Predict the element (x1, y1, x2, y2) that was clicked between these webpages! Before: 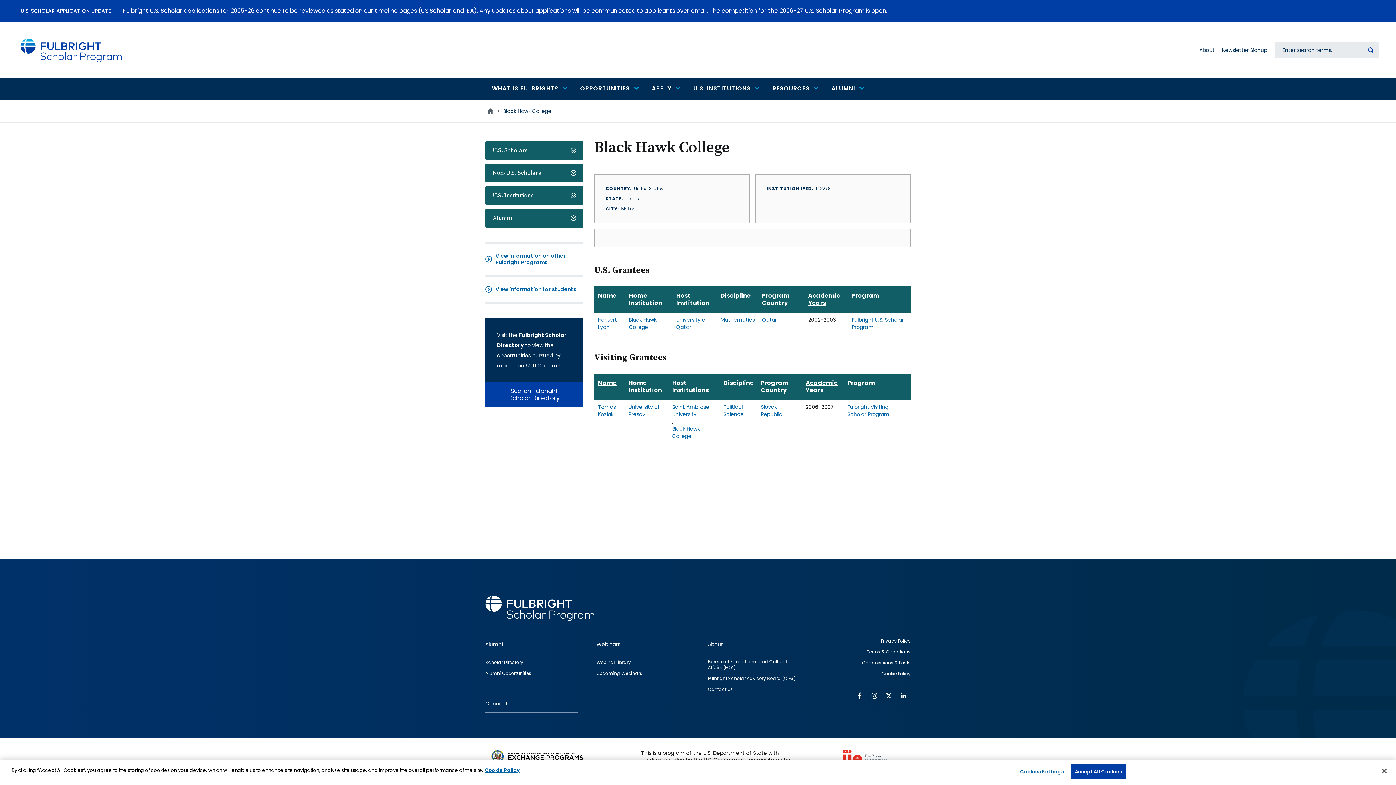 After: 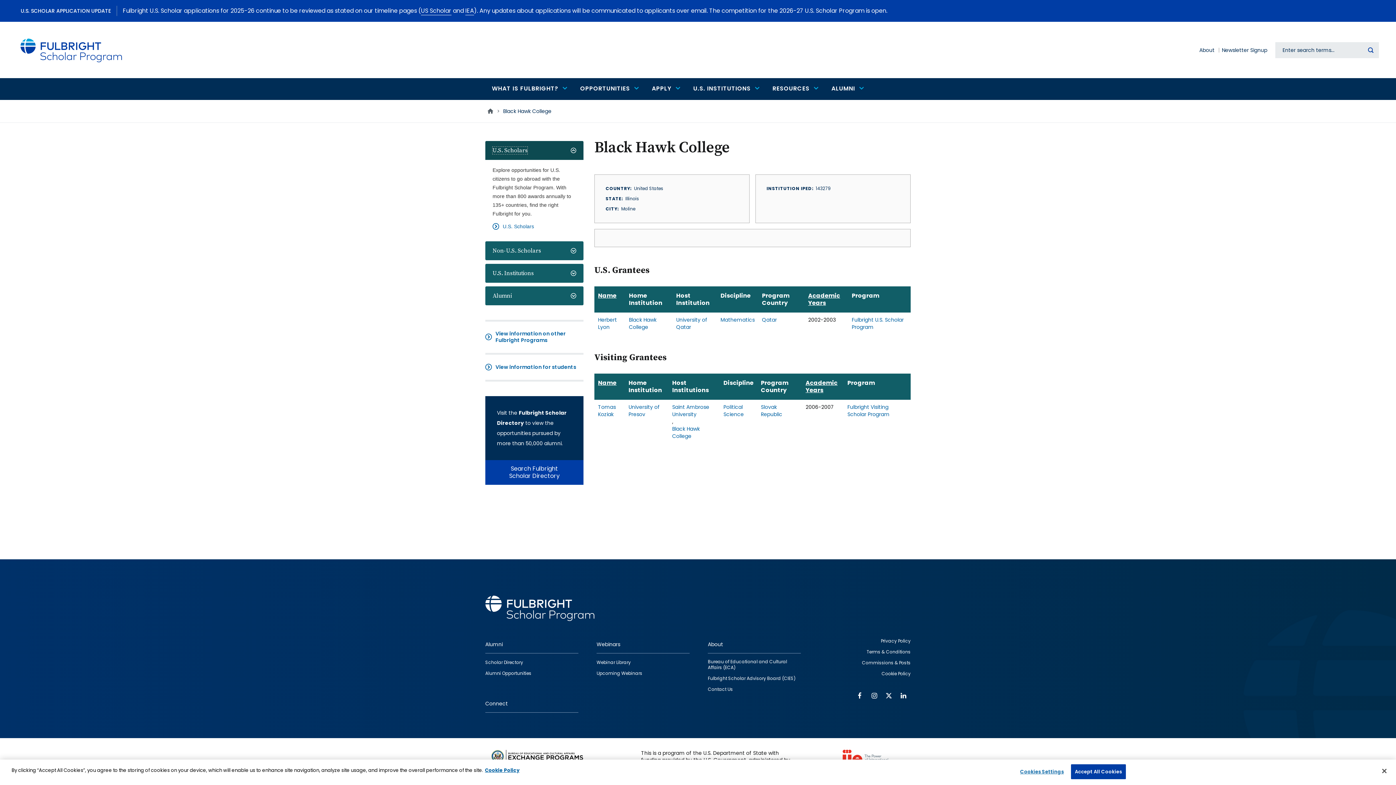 Action: bbox: (492, 146, 527, 154) label: U.S. Scholars